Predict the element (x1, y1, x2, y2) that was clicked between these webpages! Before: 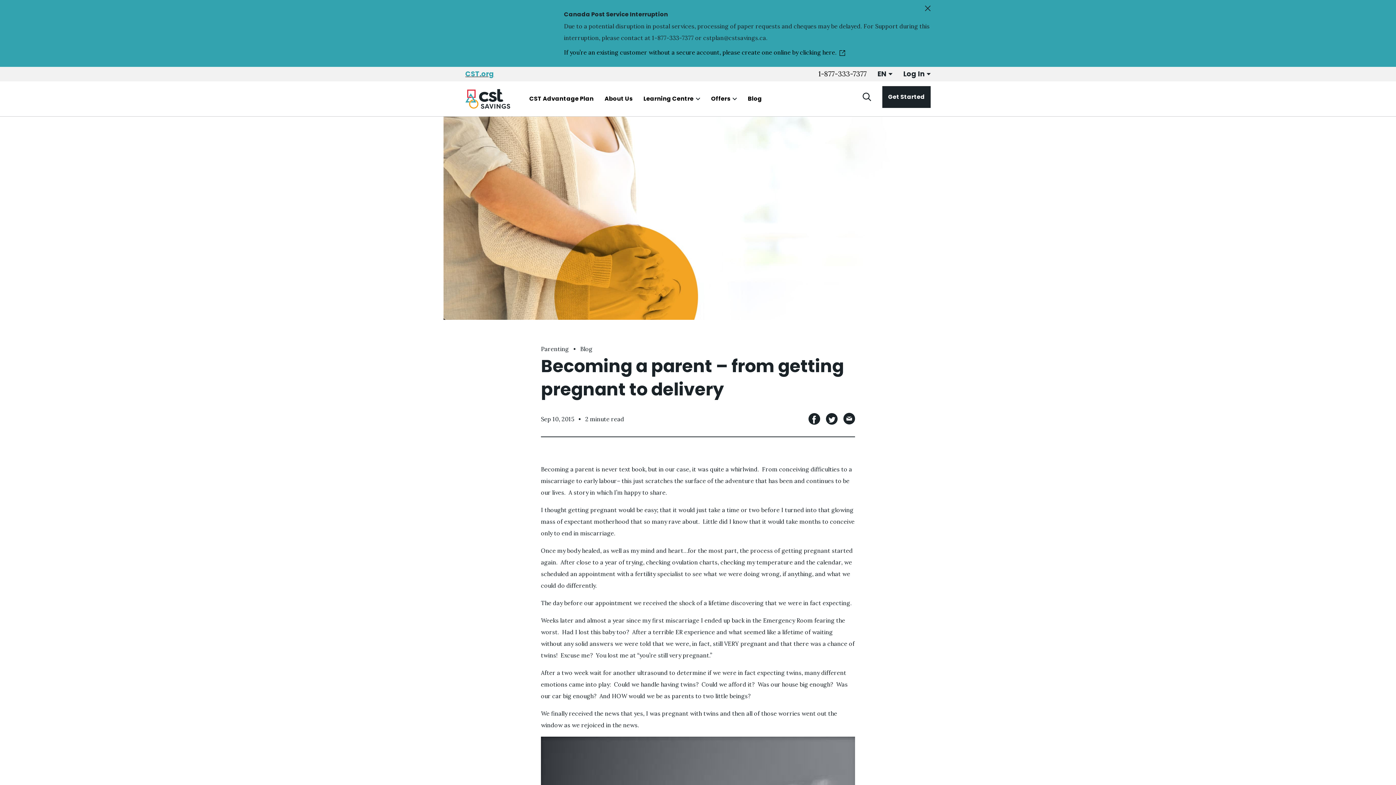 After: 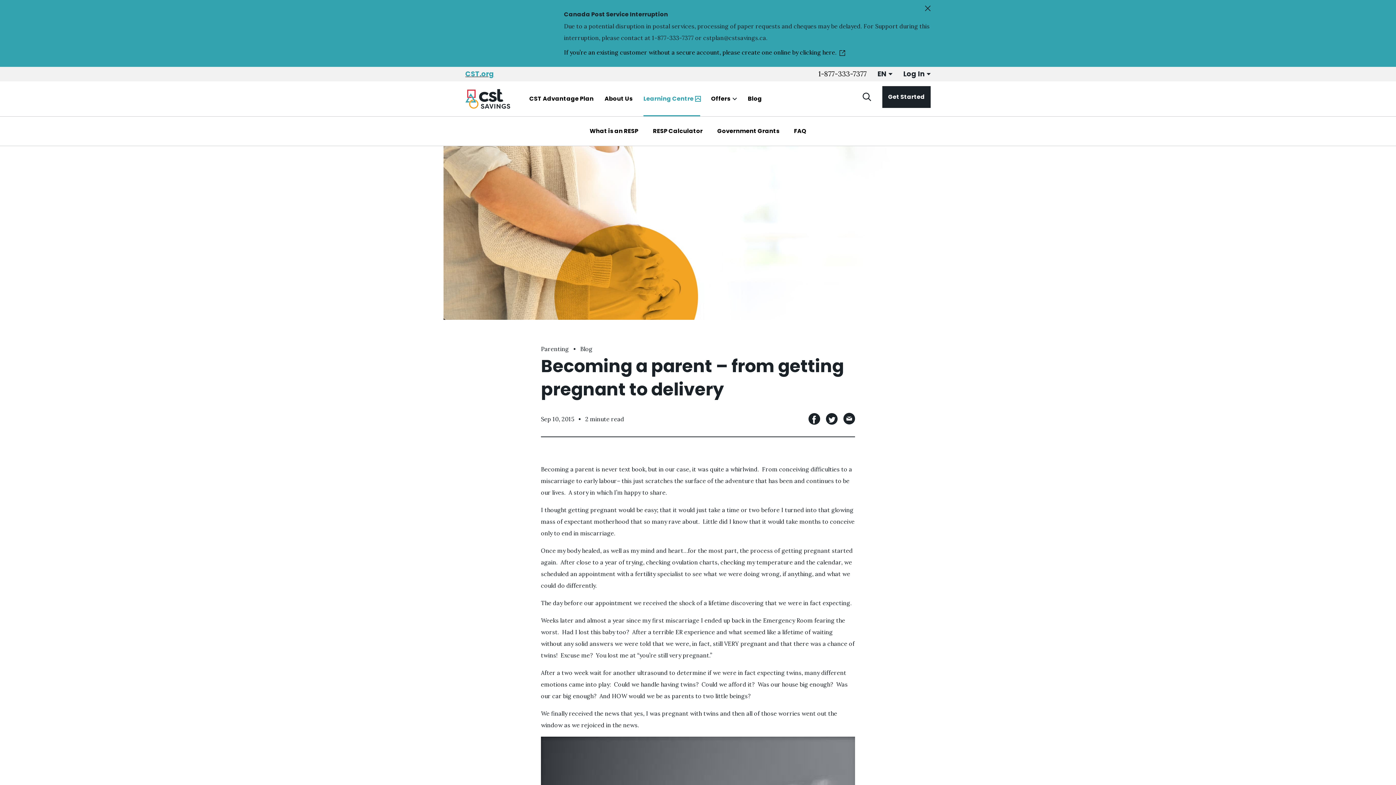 Action: label: Learning Centre, Open Sub-Navigation Menu bbox: (696, 96, 700, 101)